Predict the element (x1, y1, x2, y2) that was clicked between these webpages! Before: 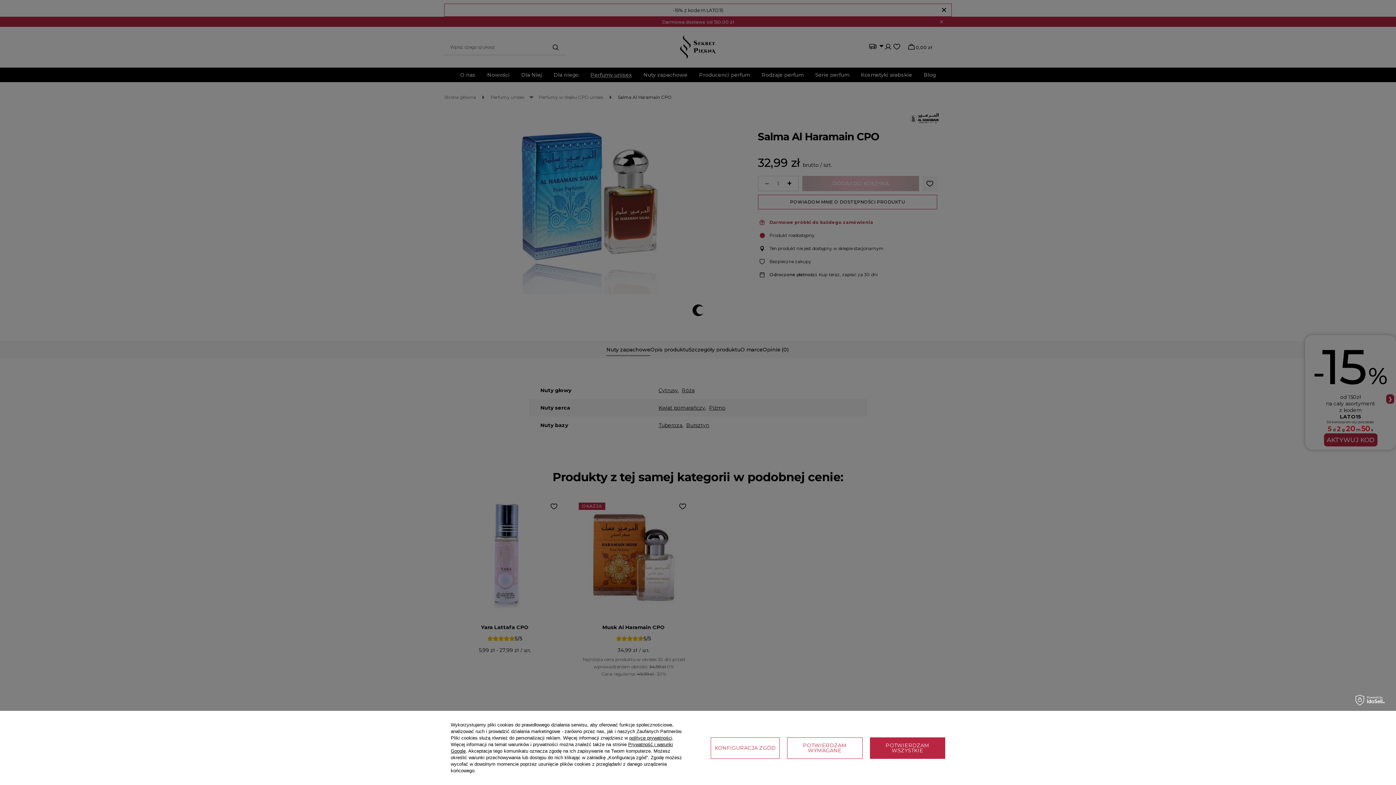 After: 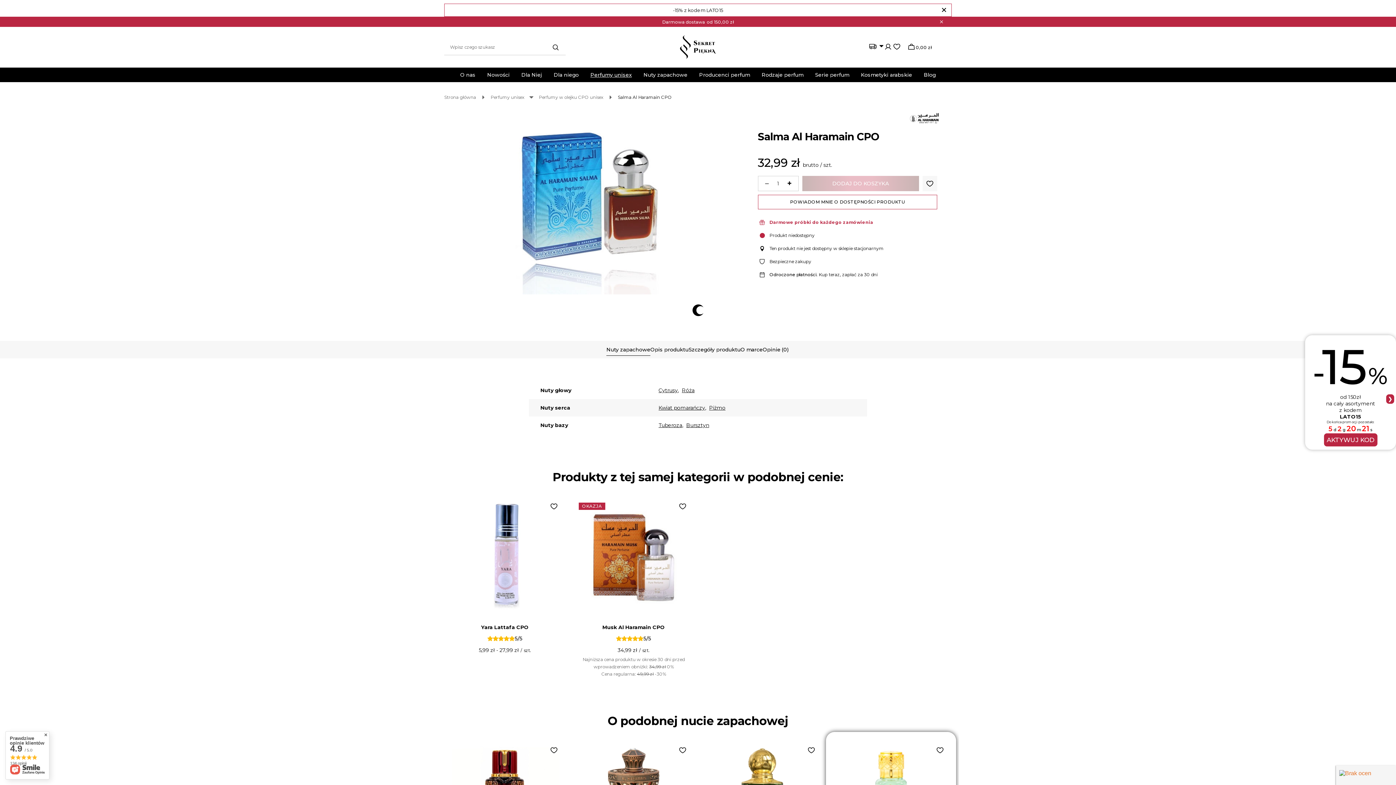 Action: bbox: (870, 737, 945, 759) label: POTWIERDZAM WSZYSTKIE